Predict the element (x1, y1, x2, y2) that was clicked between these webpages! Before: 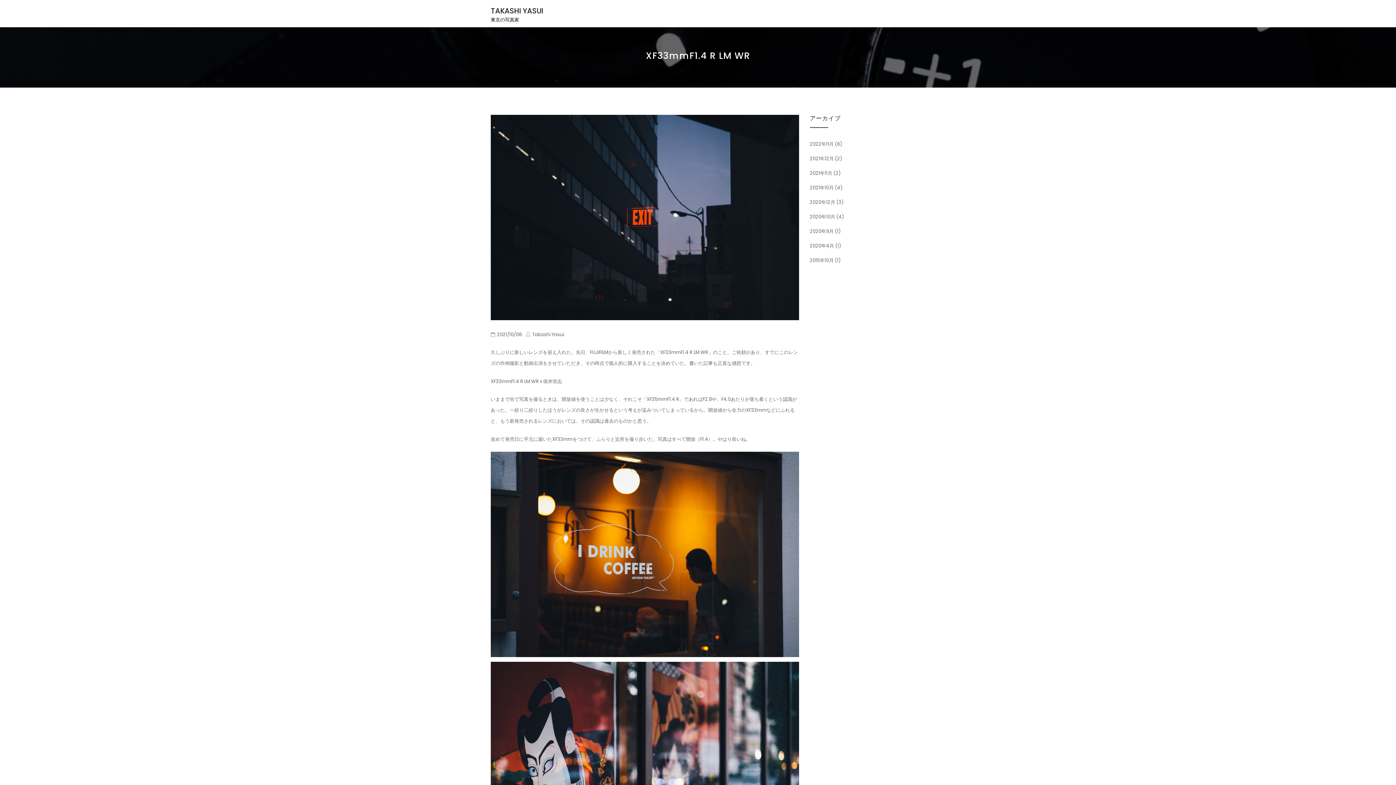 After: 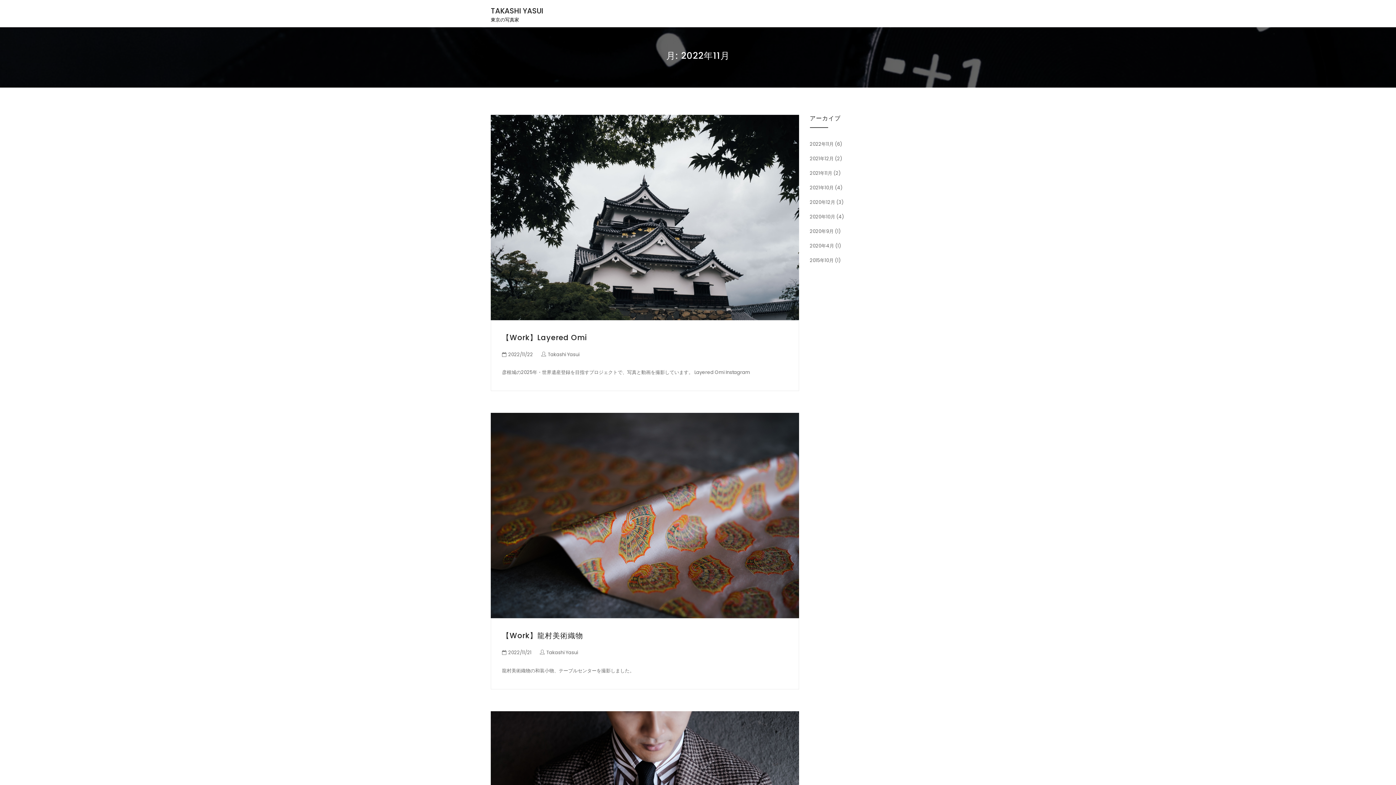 Action: label: 2022年11月 bbox: (810, 140, 834, 147)